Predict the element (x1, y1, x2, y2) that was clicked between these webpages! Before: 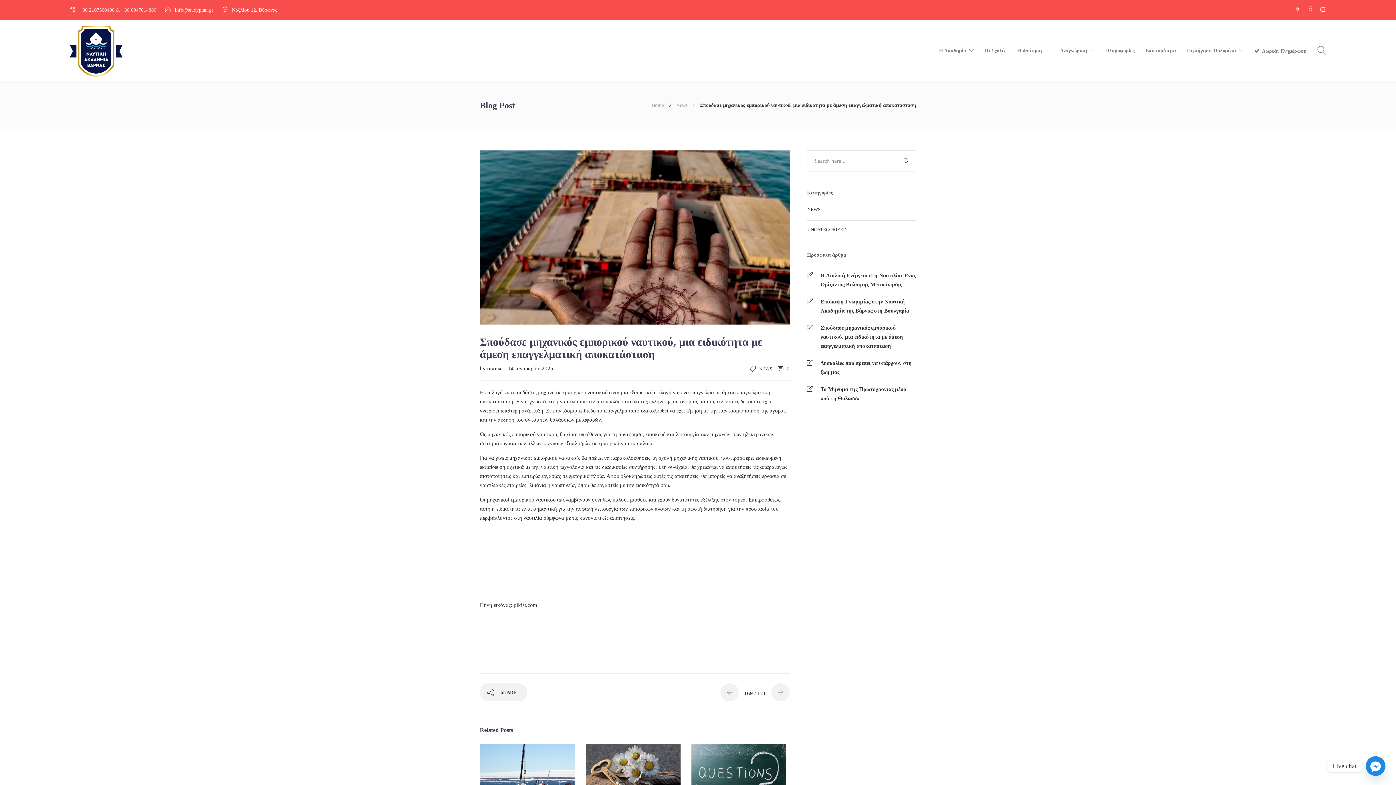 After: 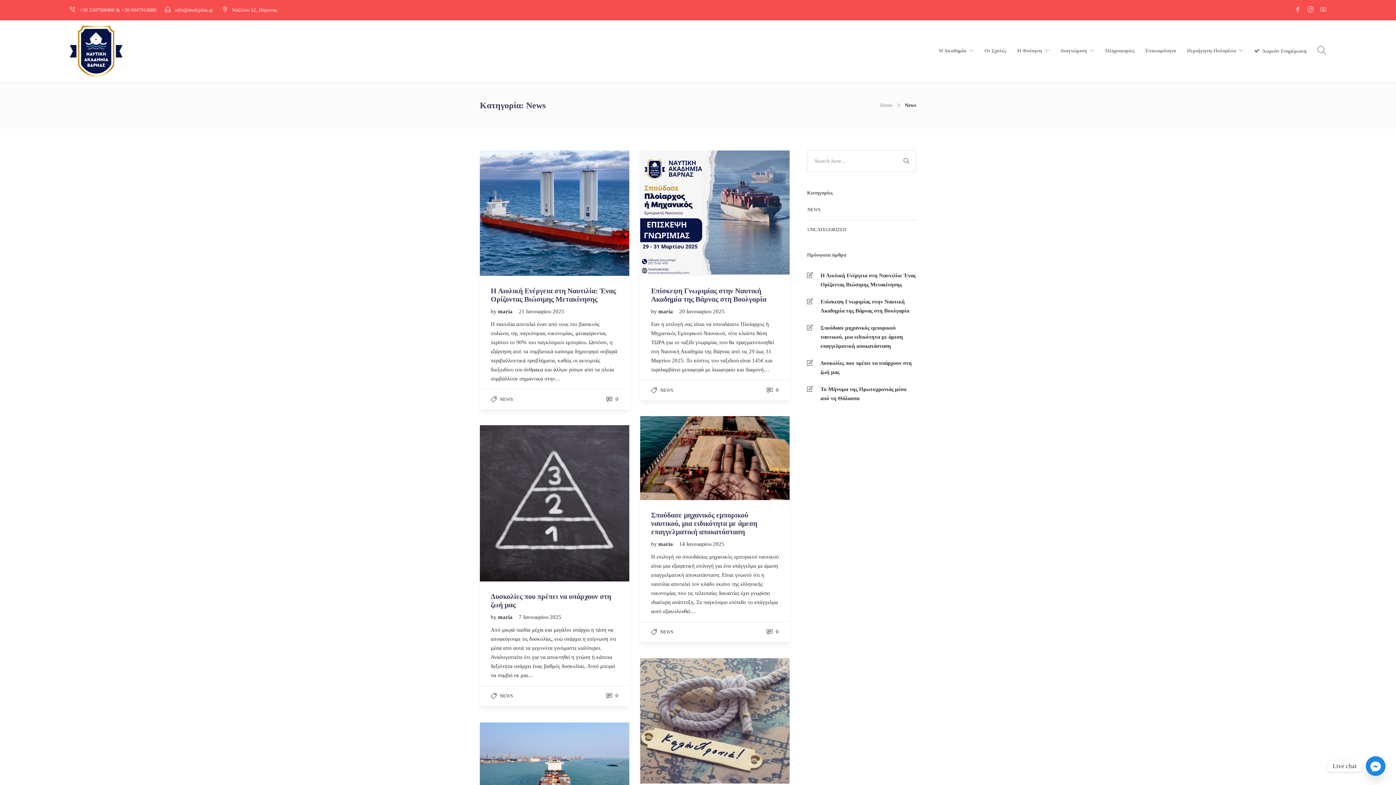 Action: label: News bbox: (676, 102, 687, 108)